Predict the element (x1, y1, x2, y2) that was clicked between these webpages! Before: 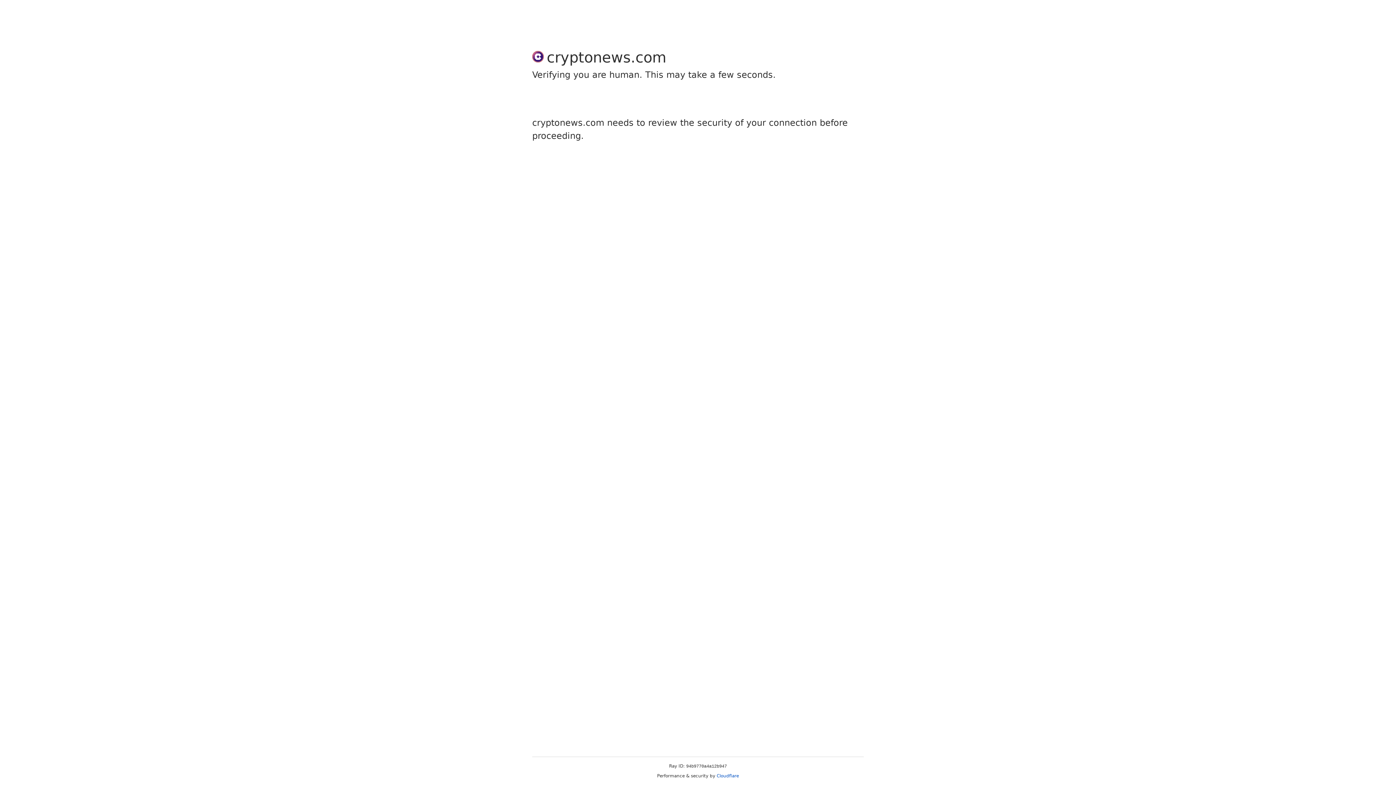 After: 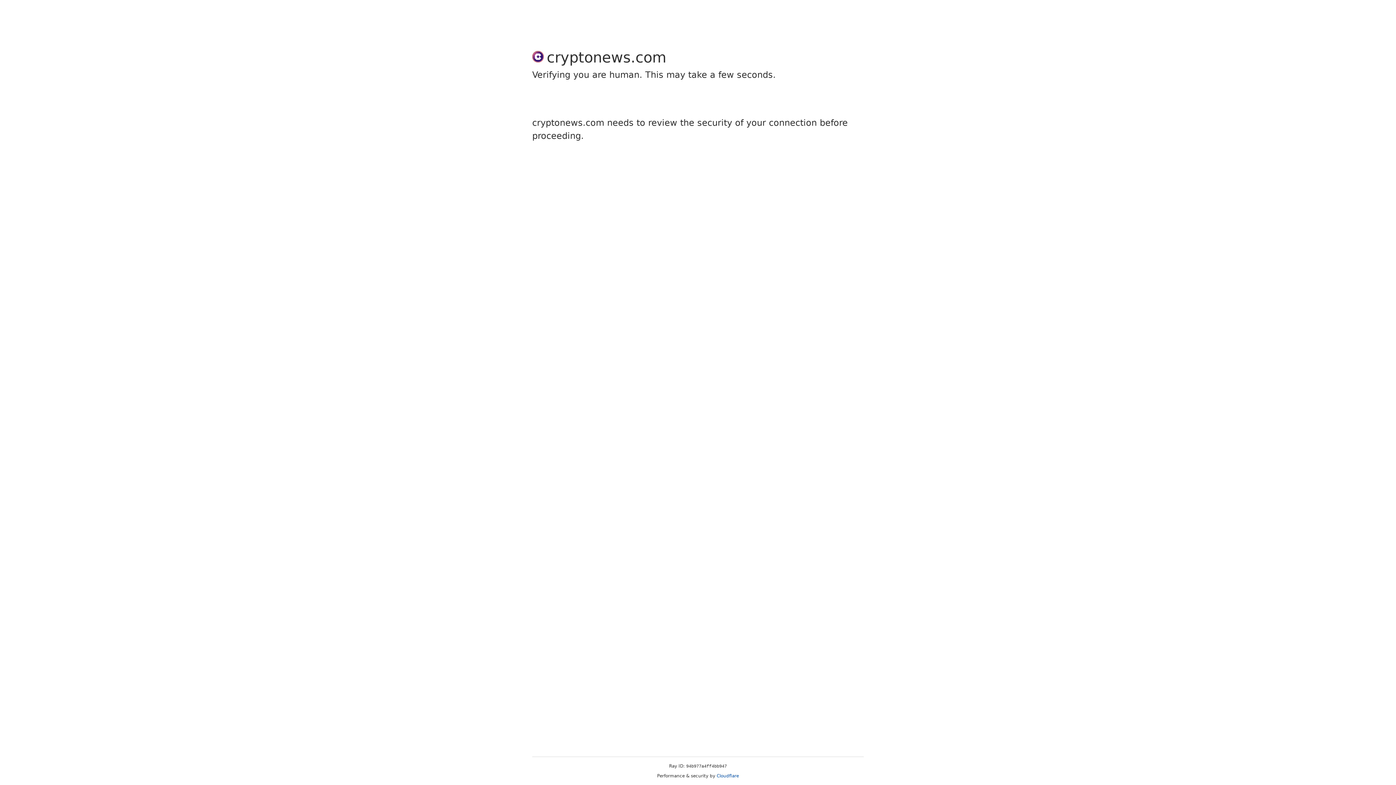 Action: bbox: (716, 773, 739, 778) label: Cloudflare